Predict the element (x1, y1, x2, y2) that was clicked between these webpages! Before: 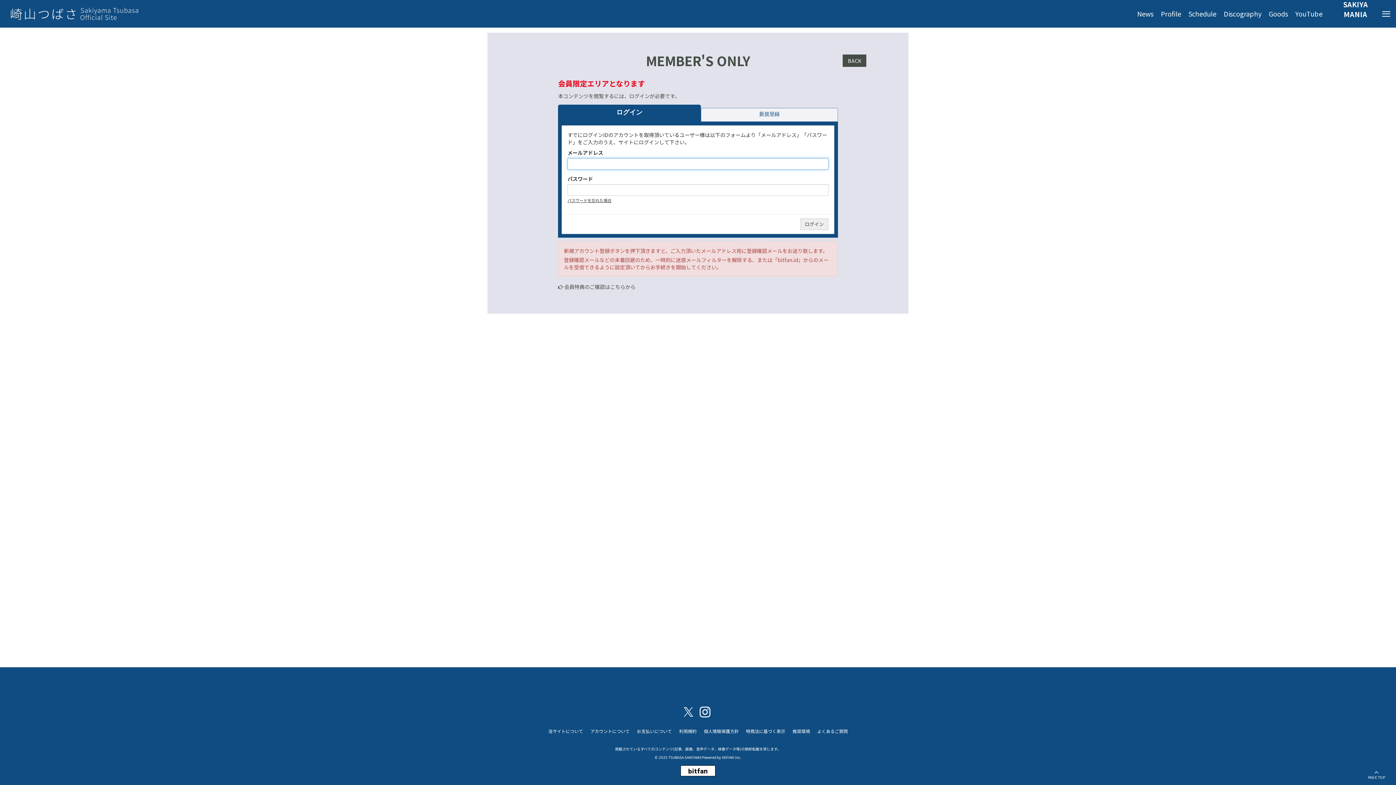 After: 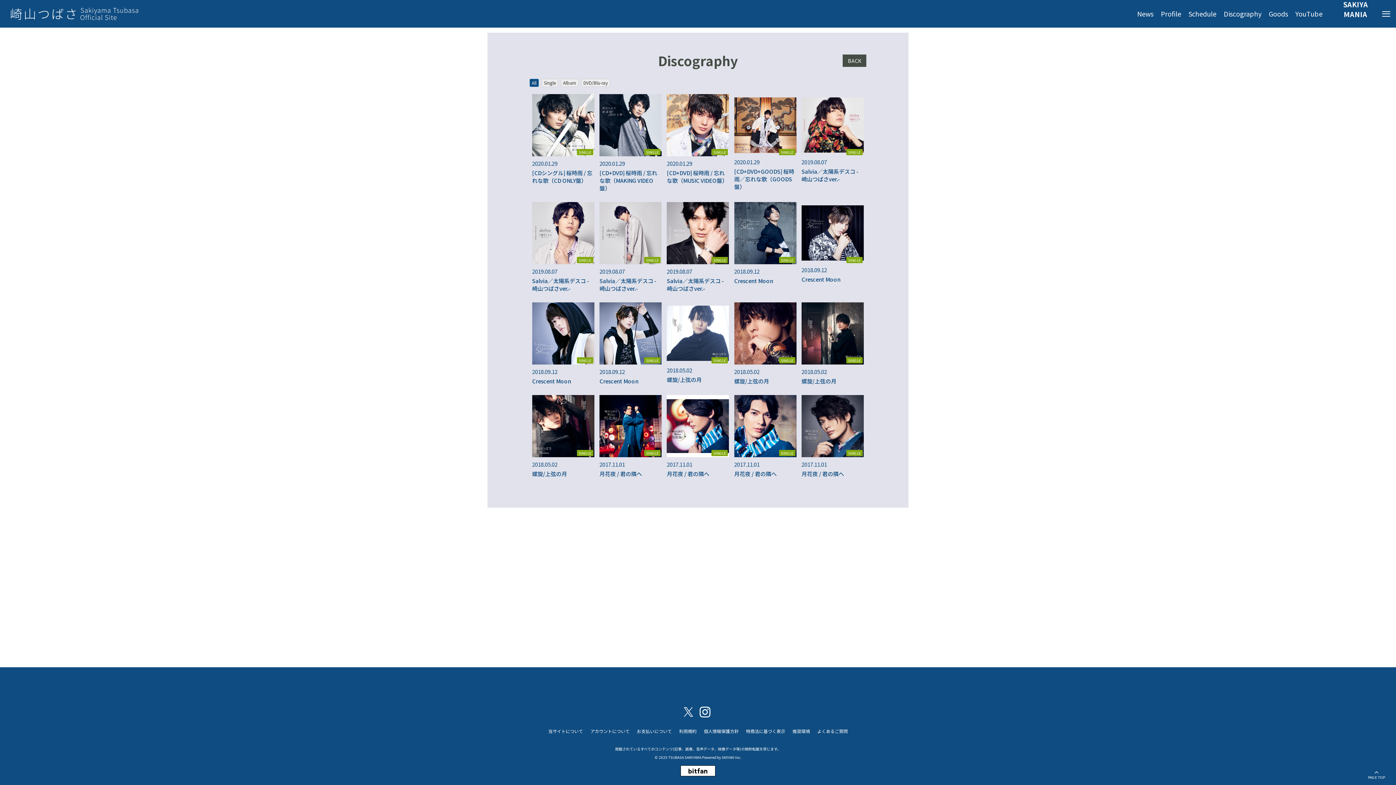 Action: bbox: (1224, 8, 1261, 18) label: Discography